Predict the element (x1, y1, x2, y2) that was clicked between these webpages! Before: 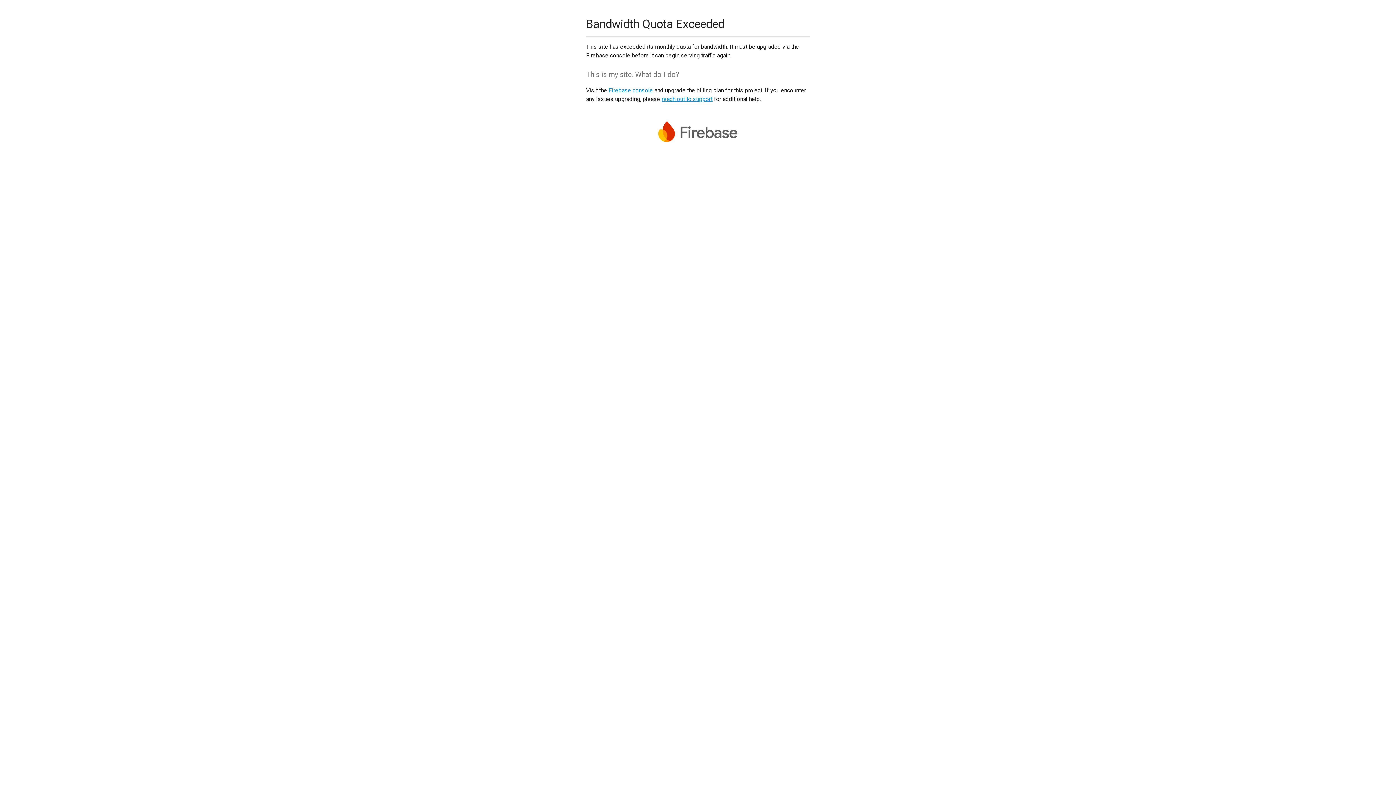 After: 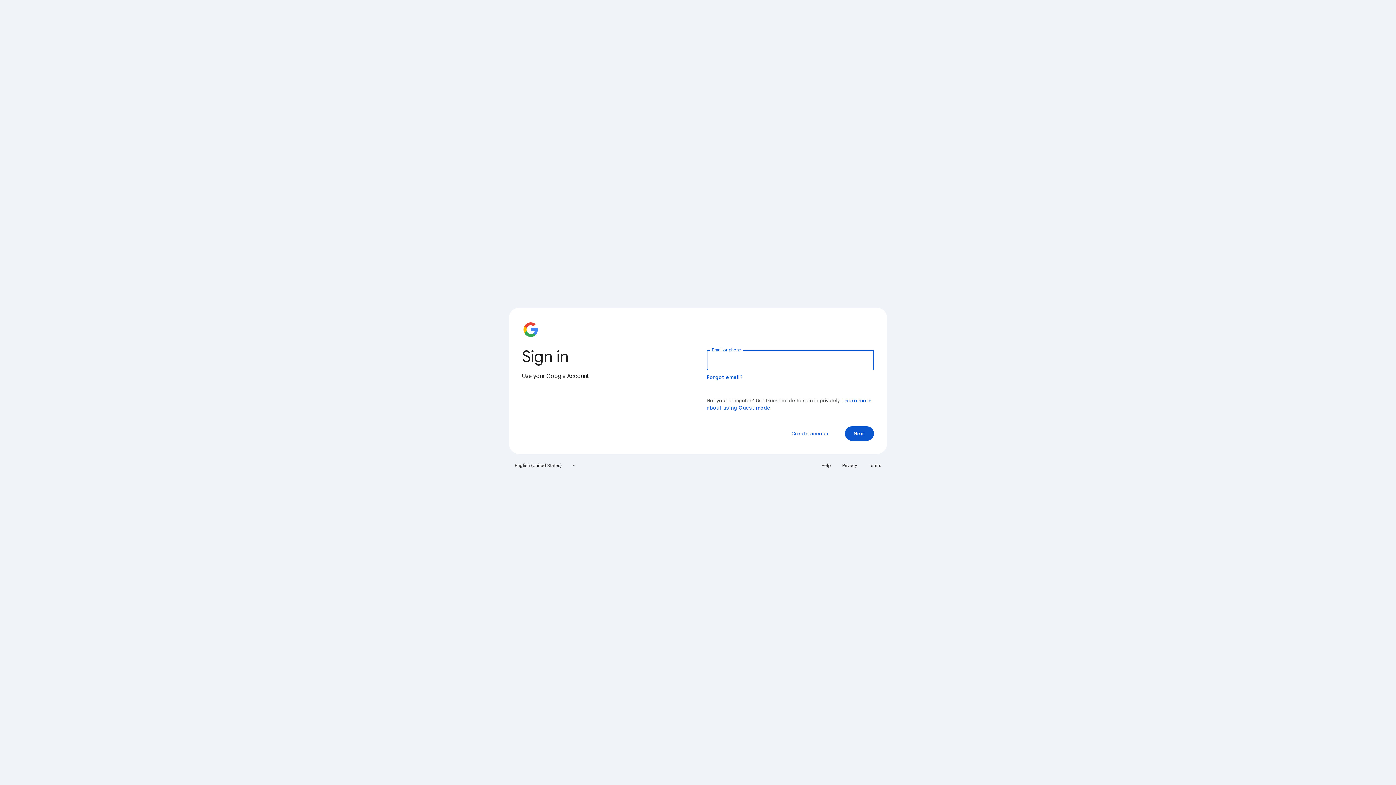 Action: bbox: (608, 86, 653, 93) label: Firebase console